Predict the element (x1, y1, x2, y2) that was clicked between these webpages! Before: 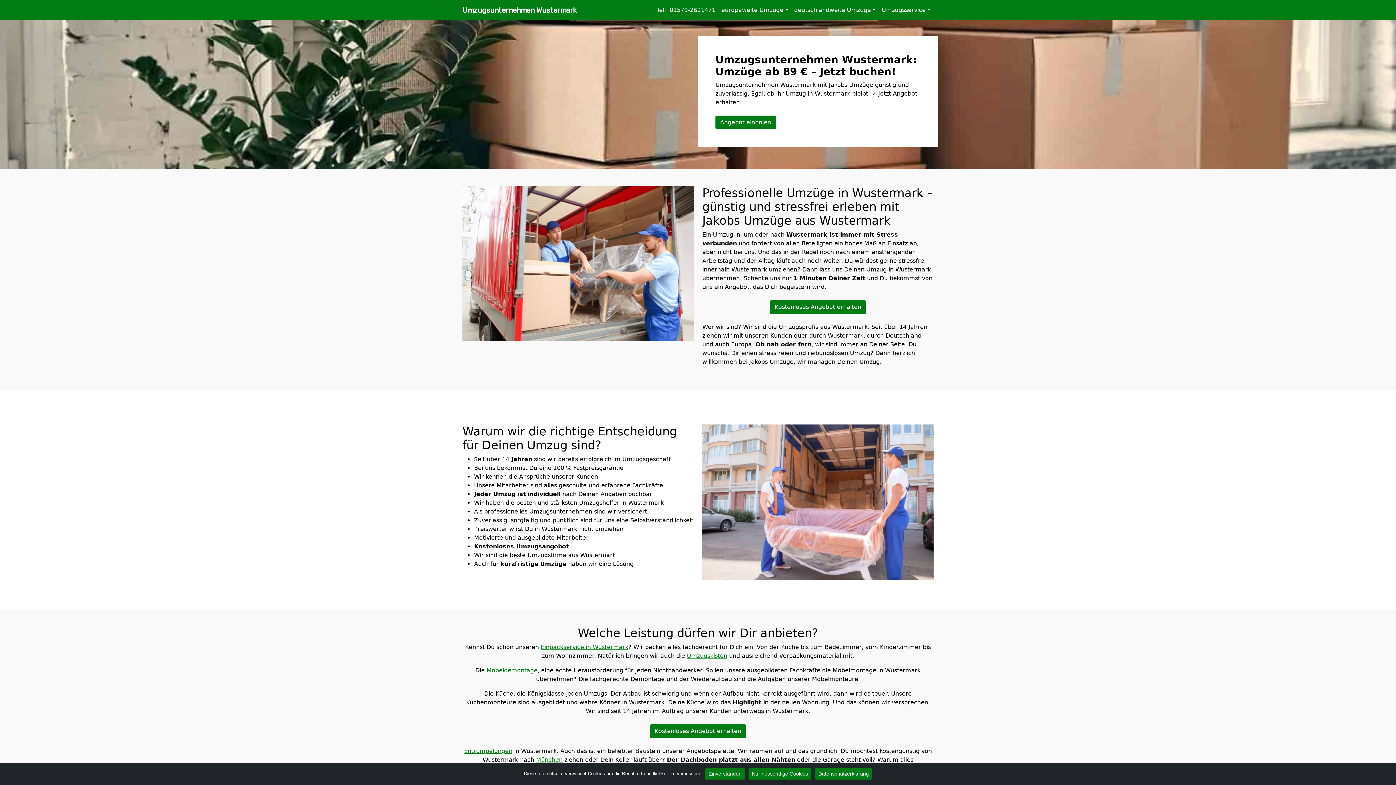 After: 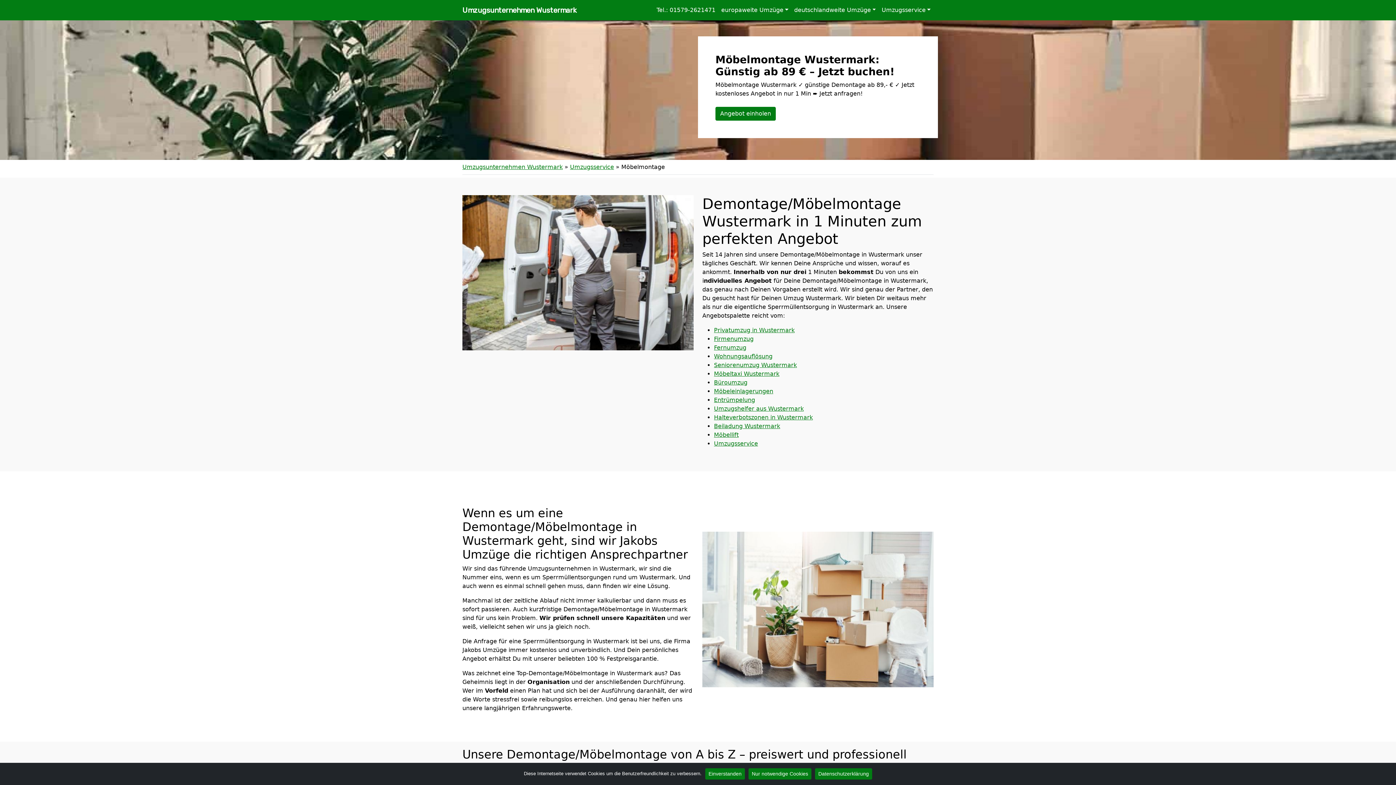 Action: label: Möbeldemontage bbox: (486, 667, 537, 674)